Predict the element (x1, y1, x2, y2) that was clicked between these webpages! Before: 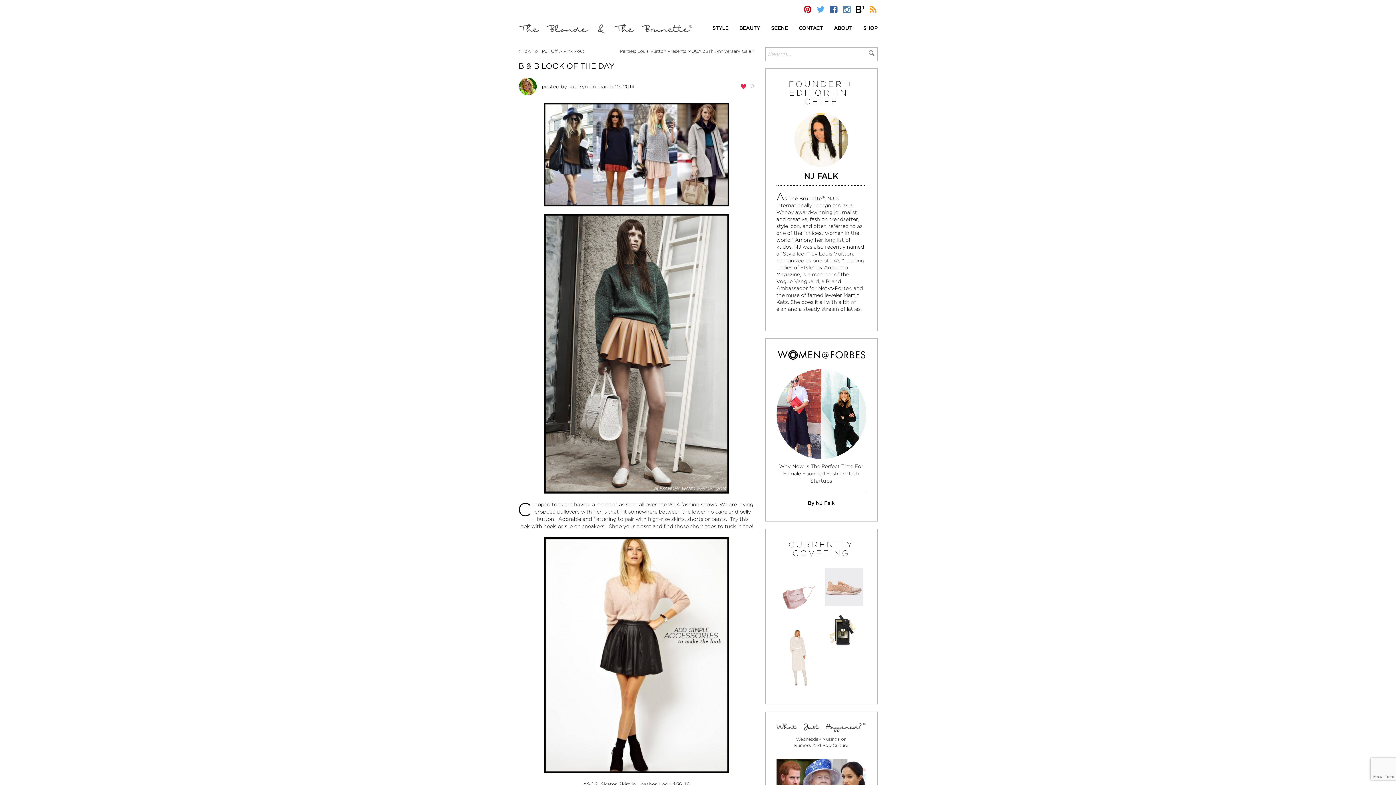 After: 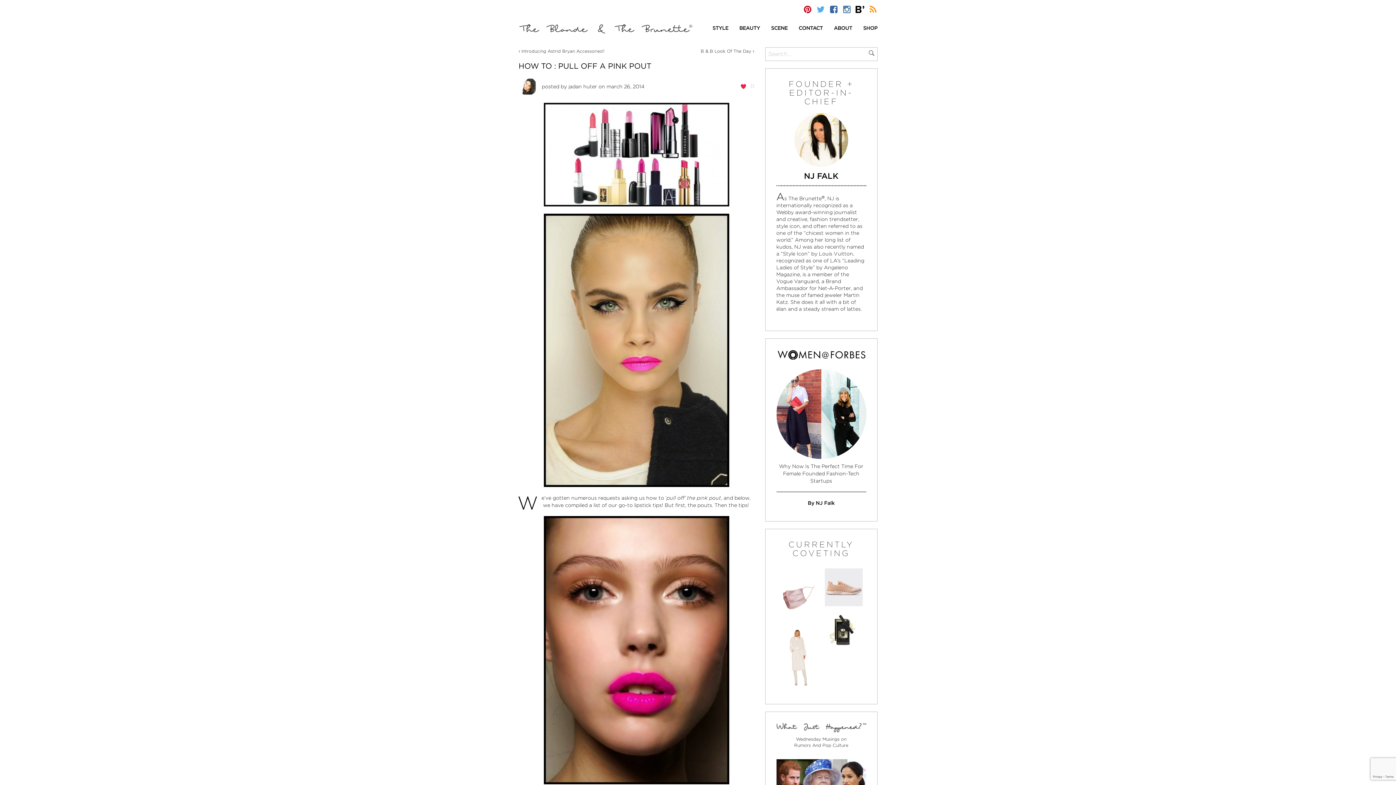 Action: label: How To : Pull Off A Pink Pout bbox: (521, 48, 584, 53)